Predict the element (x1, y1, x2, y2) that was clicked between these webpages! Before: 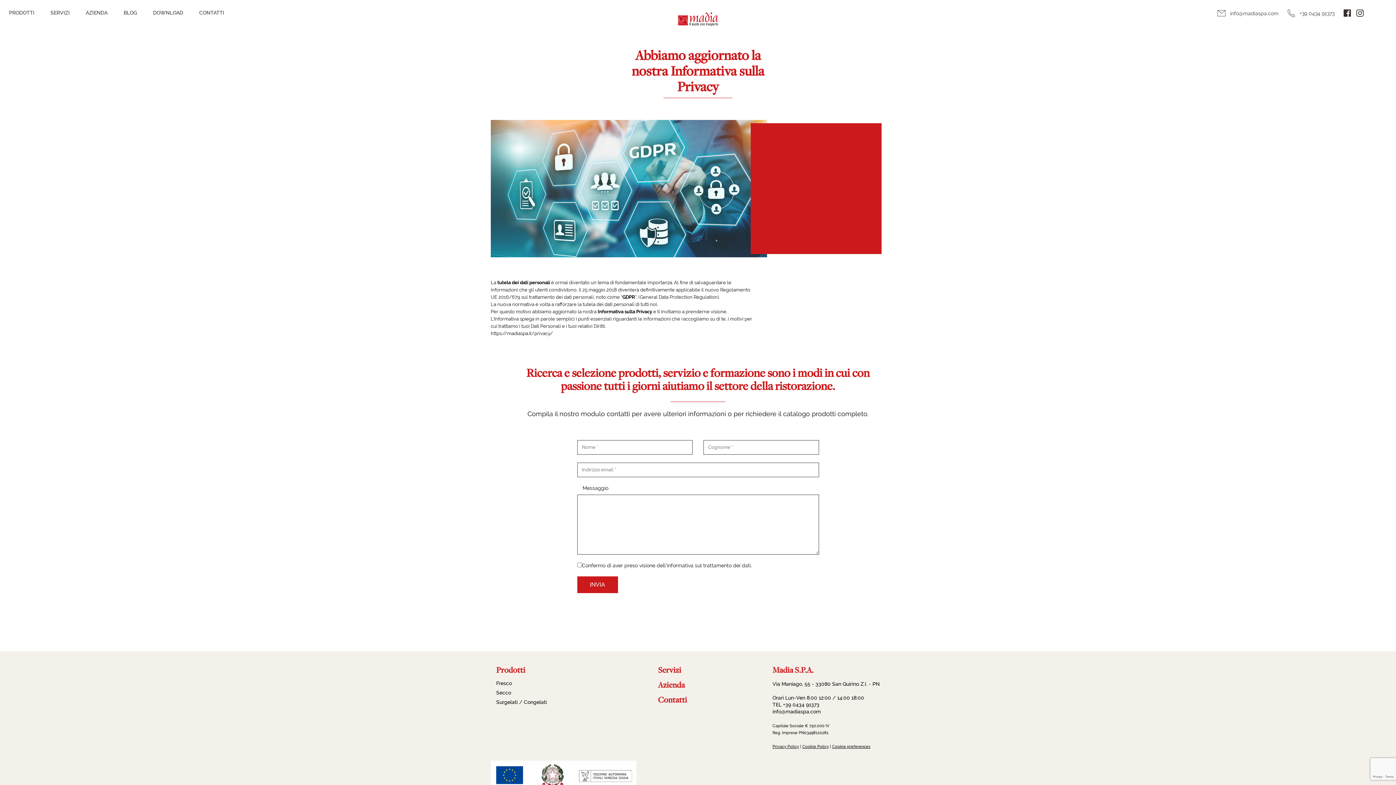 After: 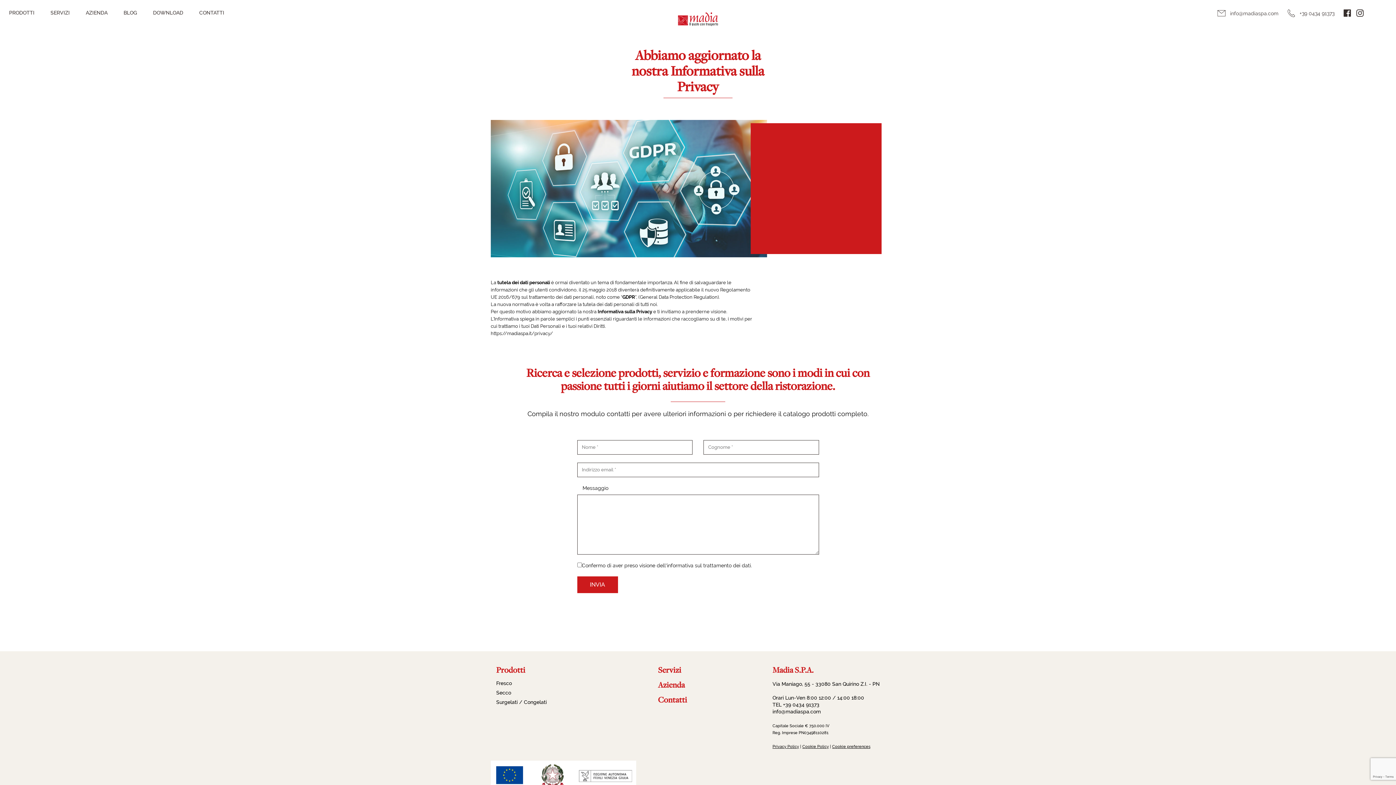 Action: bbox: (1356, 9, 1364, 16)